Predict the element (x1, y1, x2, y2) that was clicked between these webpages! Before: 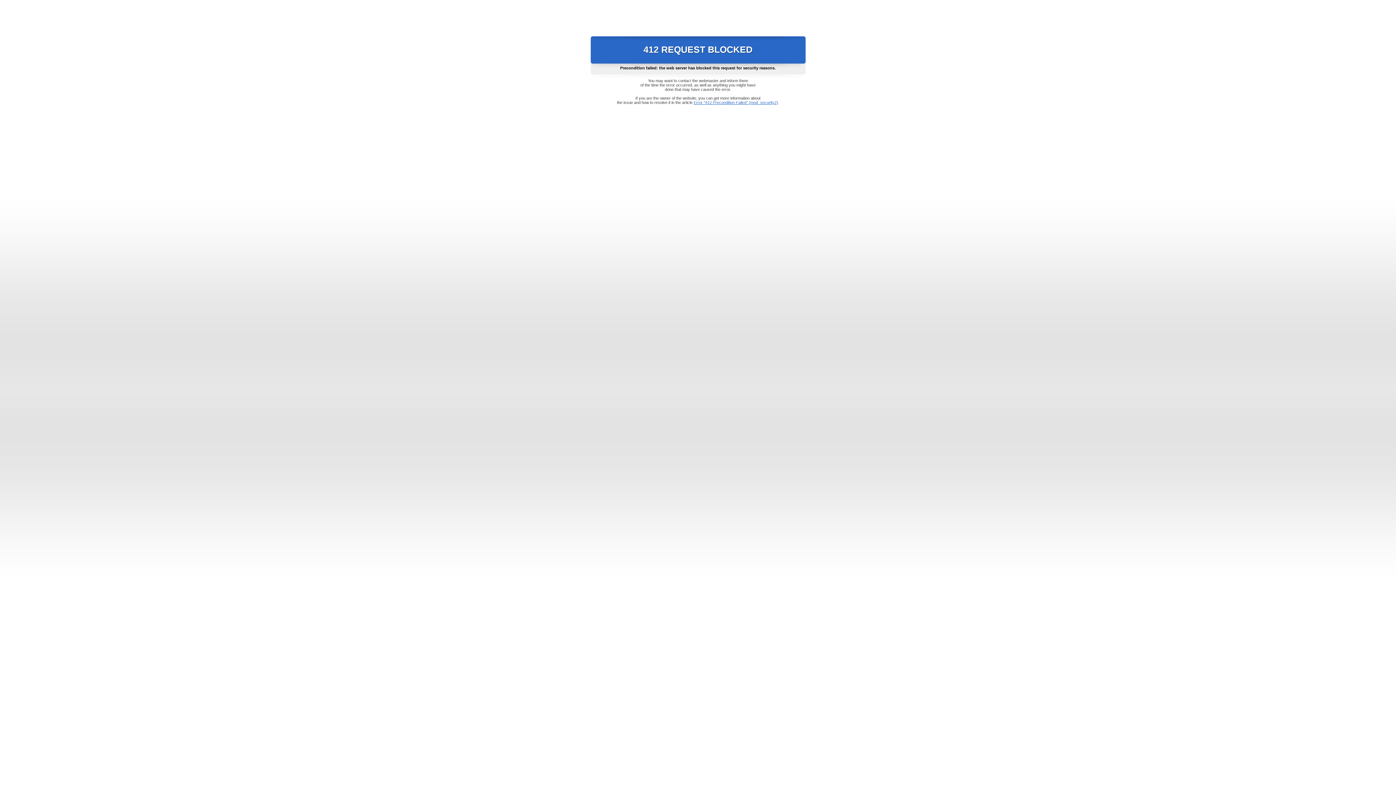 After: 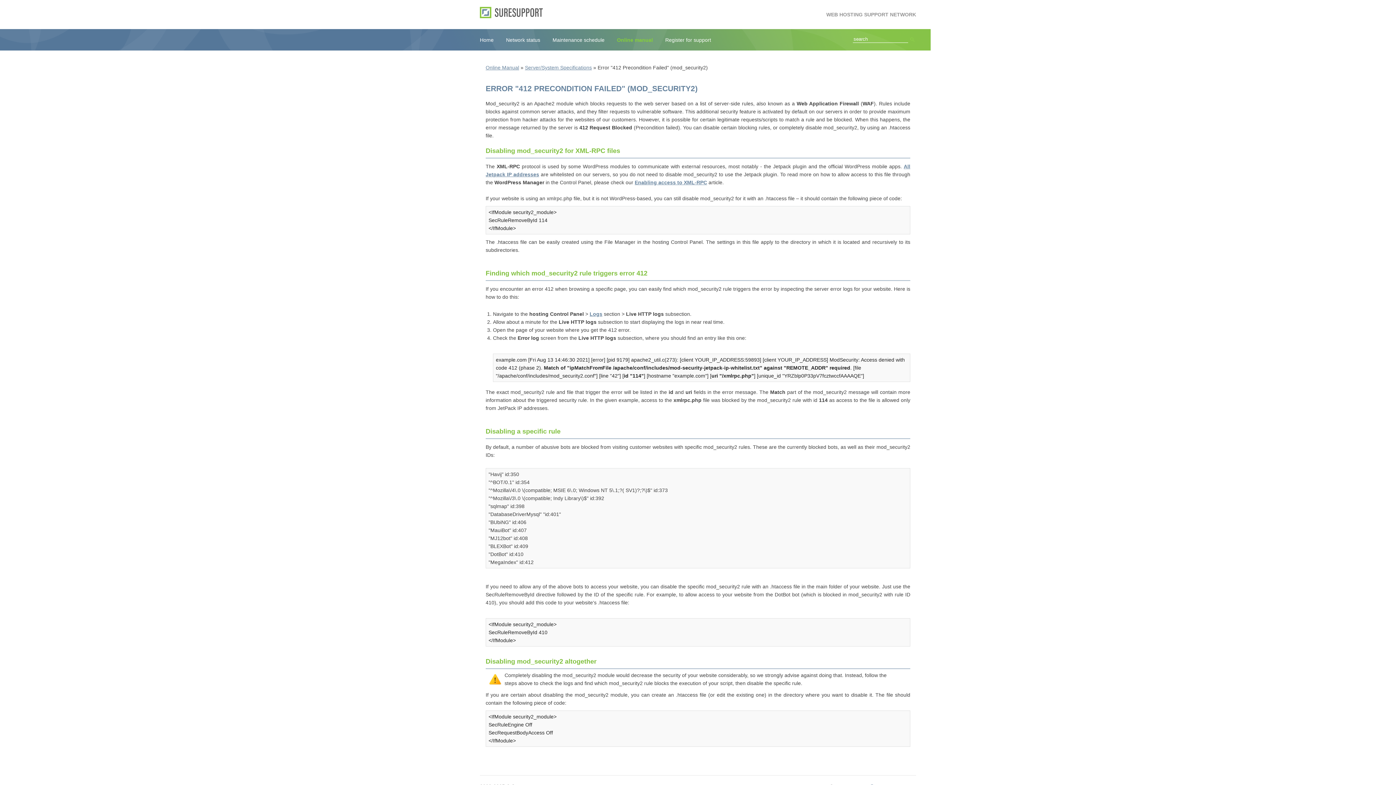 Action: bbox: (693, 100, 778, 104) label: Error "412 Precondition Failed" (mod_security2)